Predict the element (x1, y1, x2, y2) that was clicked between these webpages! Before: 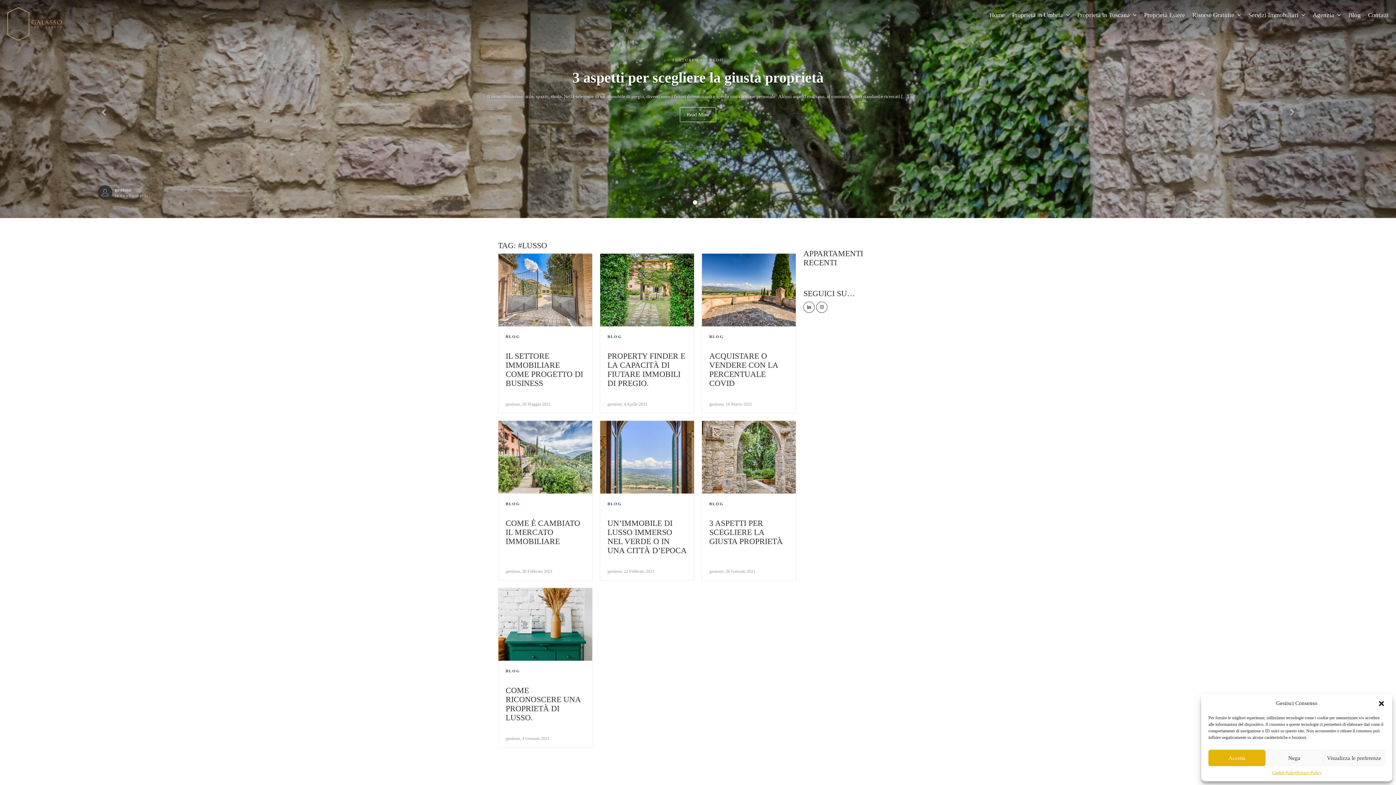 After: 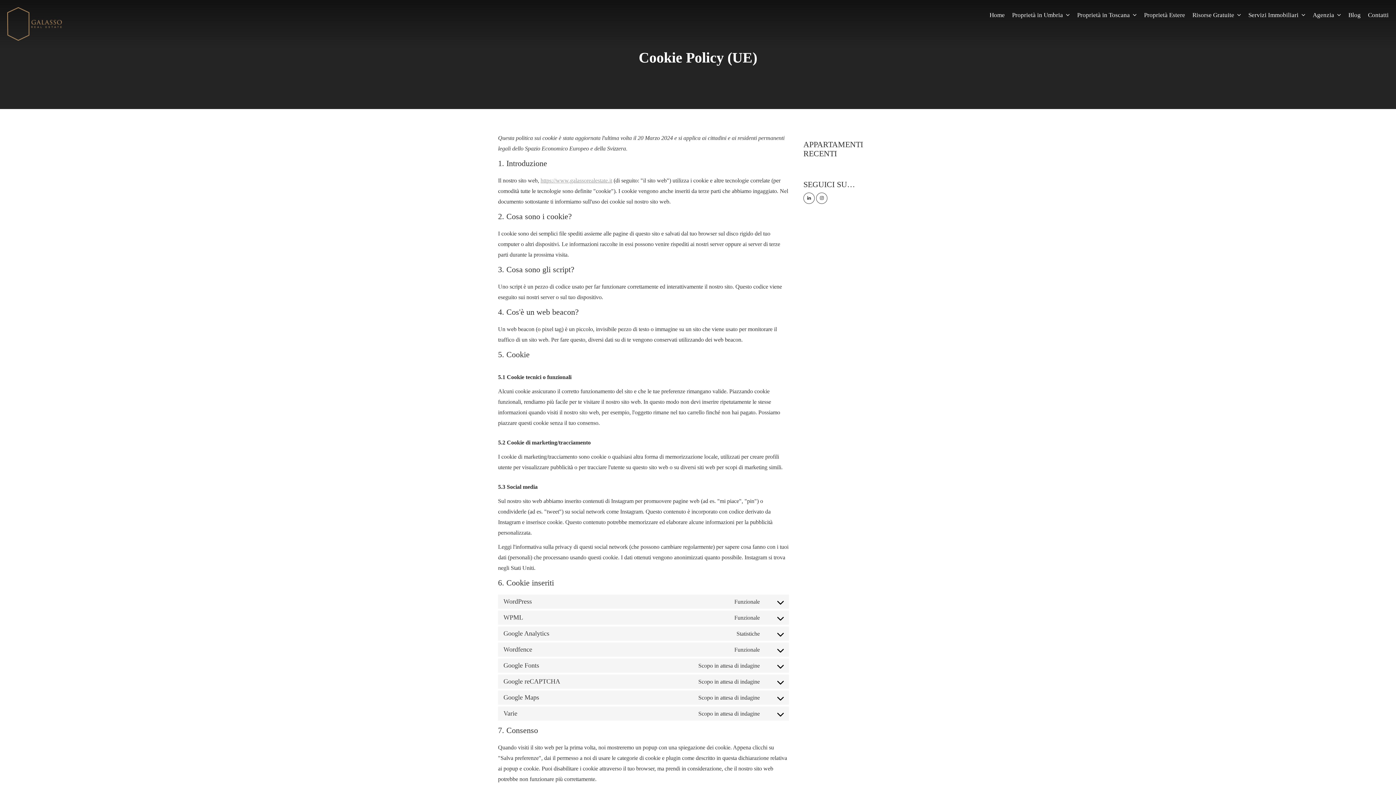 Action: bbox: (1272, 770, 1296, 776) label: Cookie Policy